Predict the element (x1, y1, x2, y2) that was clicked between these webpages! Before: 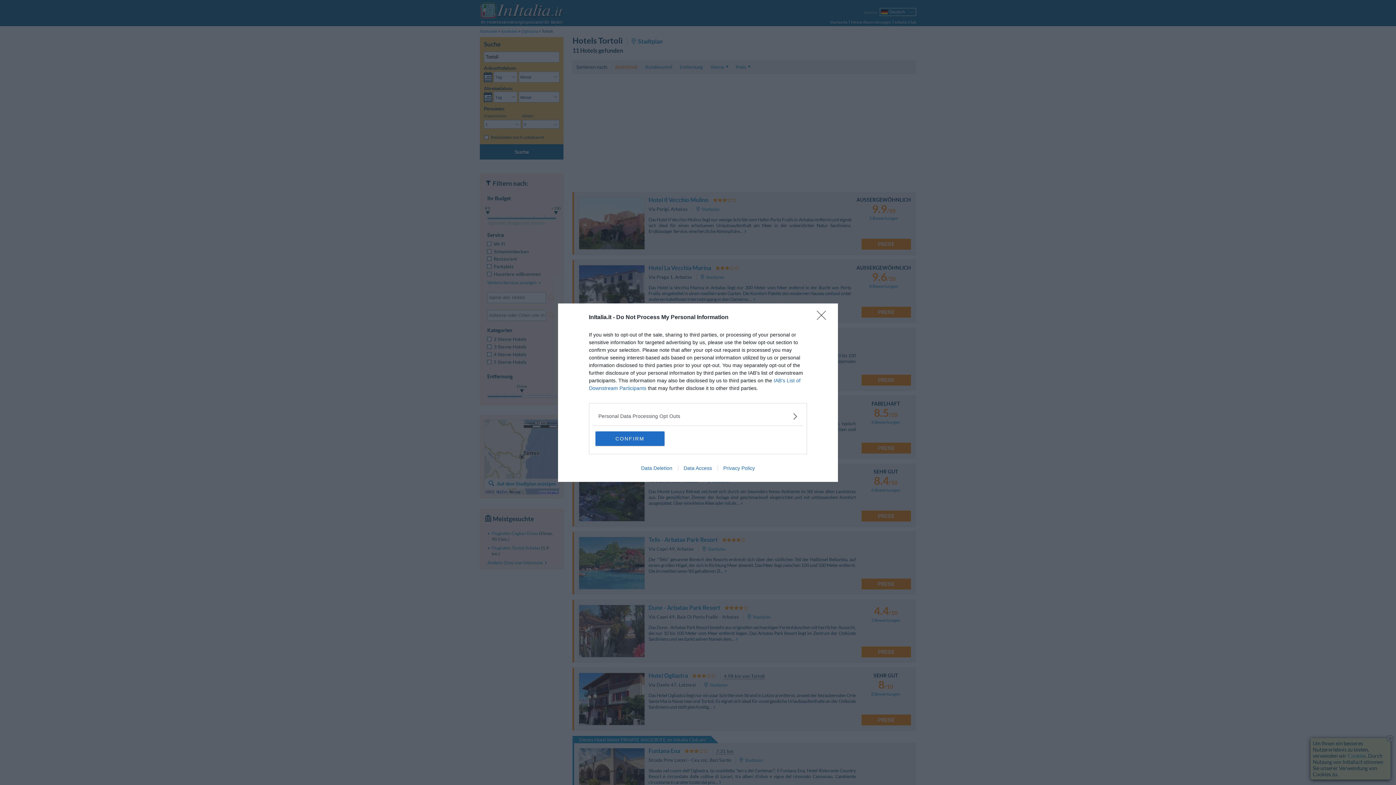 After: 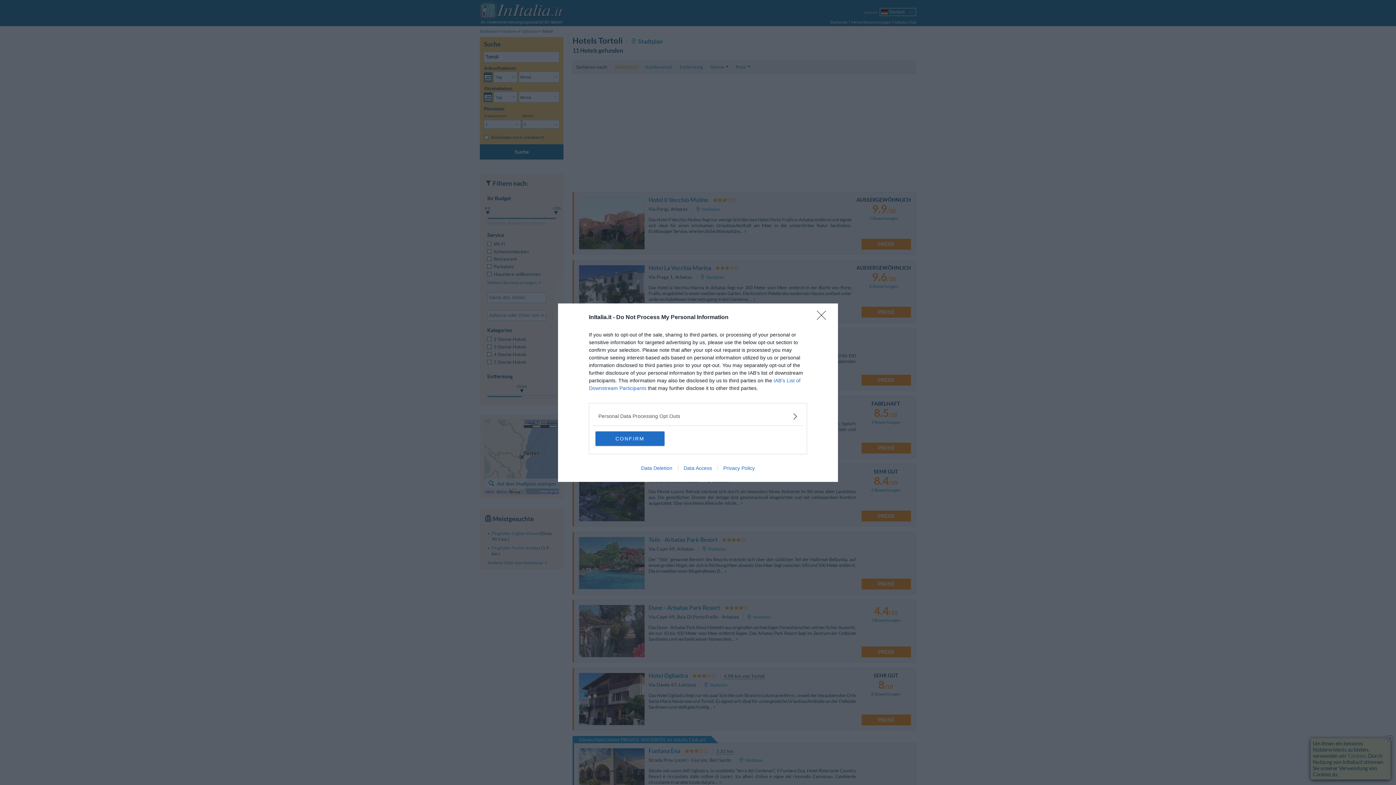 Action: bbox: (678, 465, 717, 471) label: Data Access